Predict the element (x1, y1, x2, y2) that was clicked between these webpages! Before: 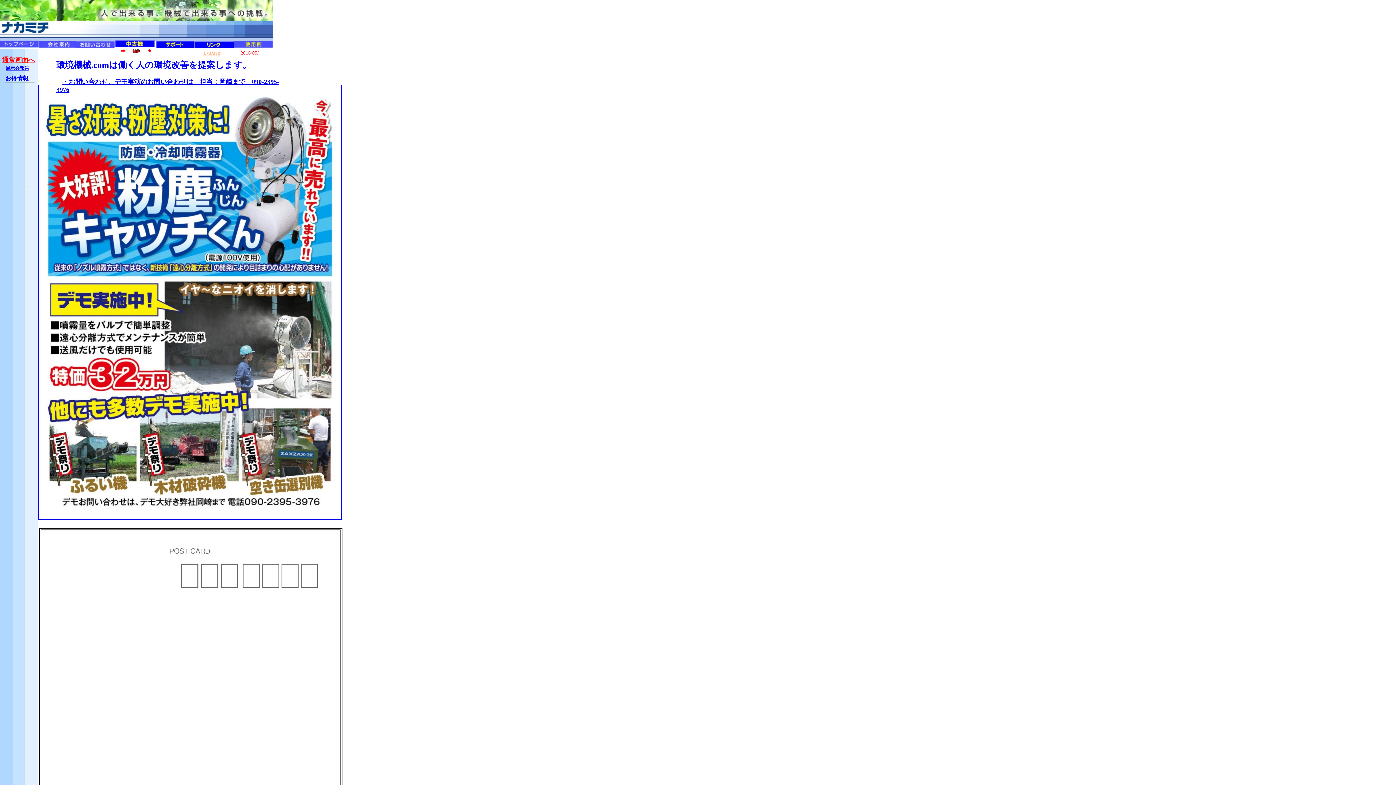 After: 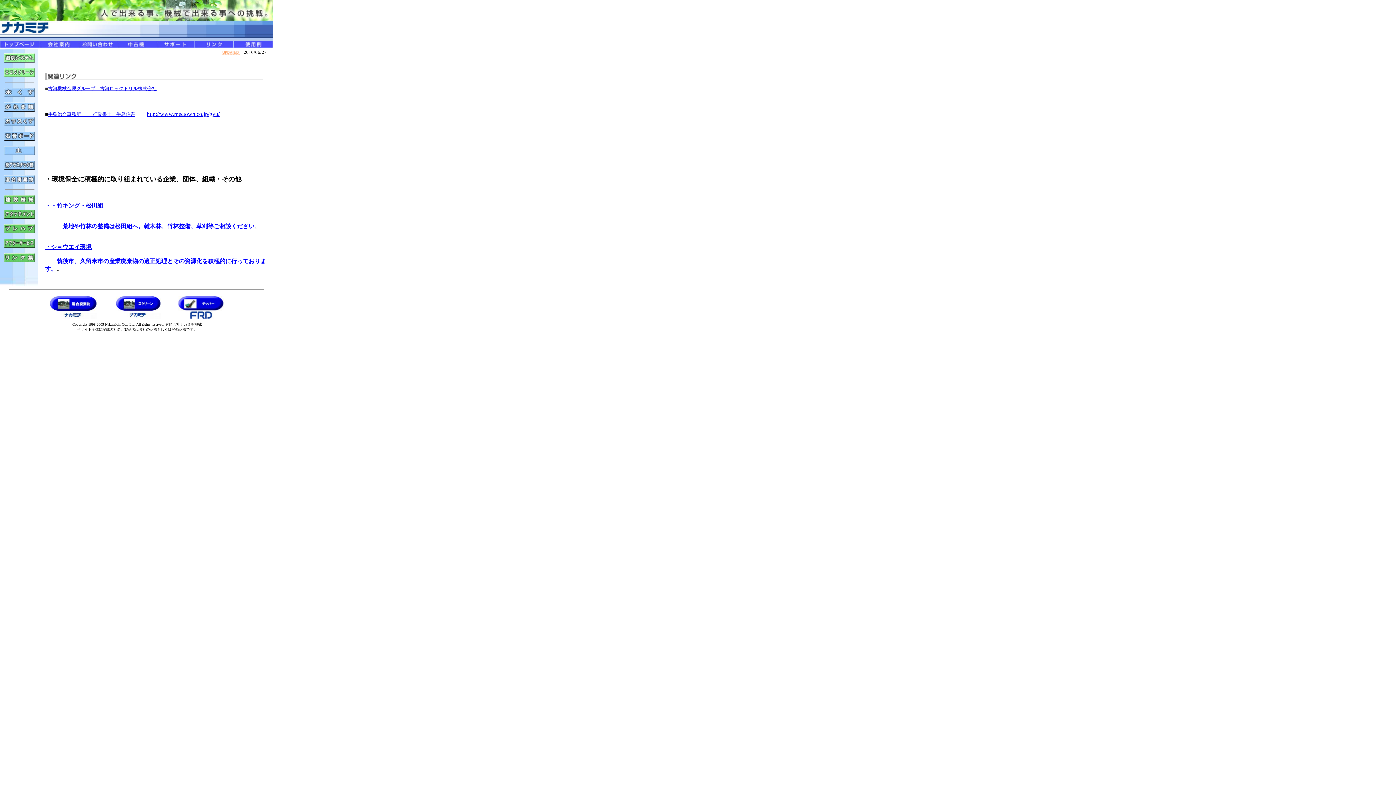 Action: bbox: (193, 43, 233, 49)